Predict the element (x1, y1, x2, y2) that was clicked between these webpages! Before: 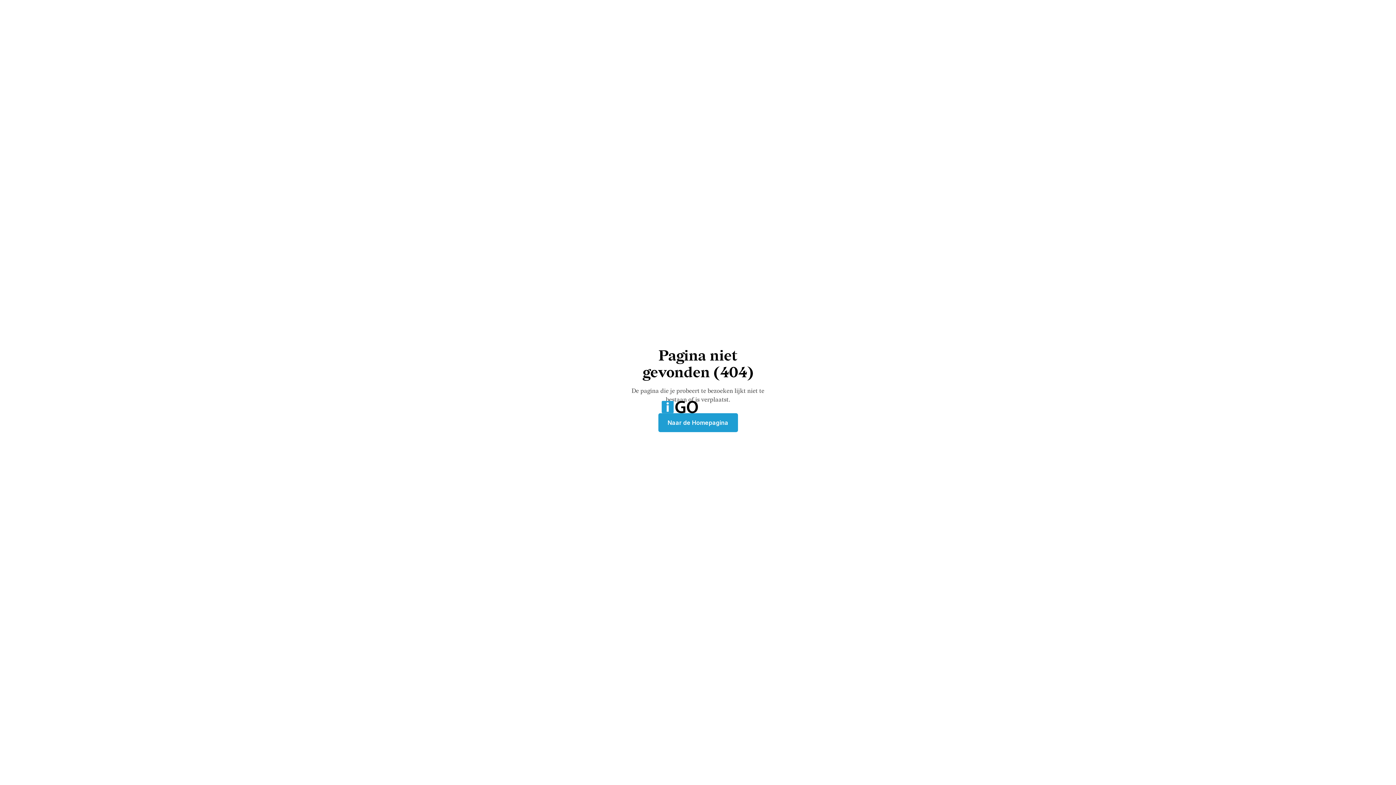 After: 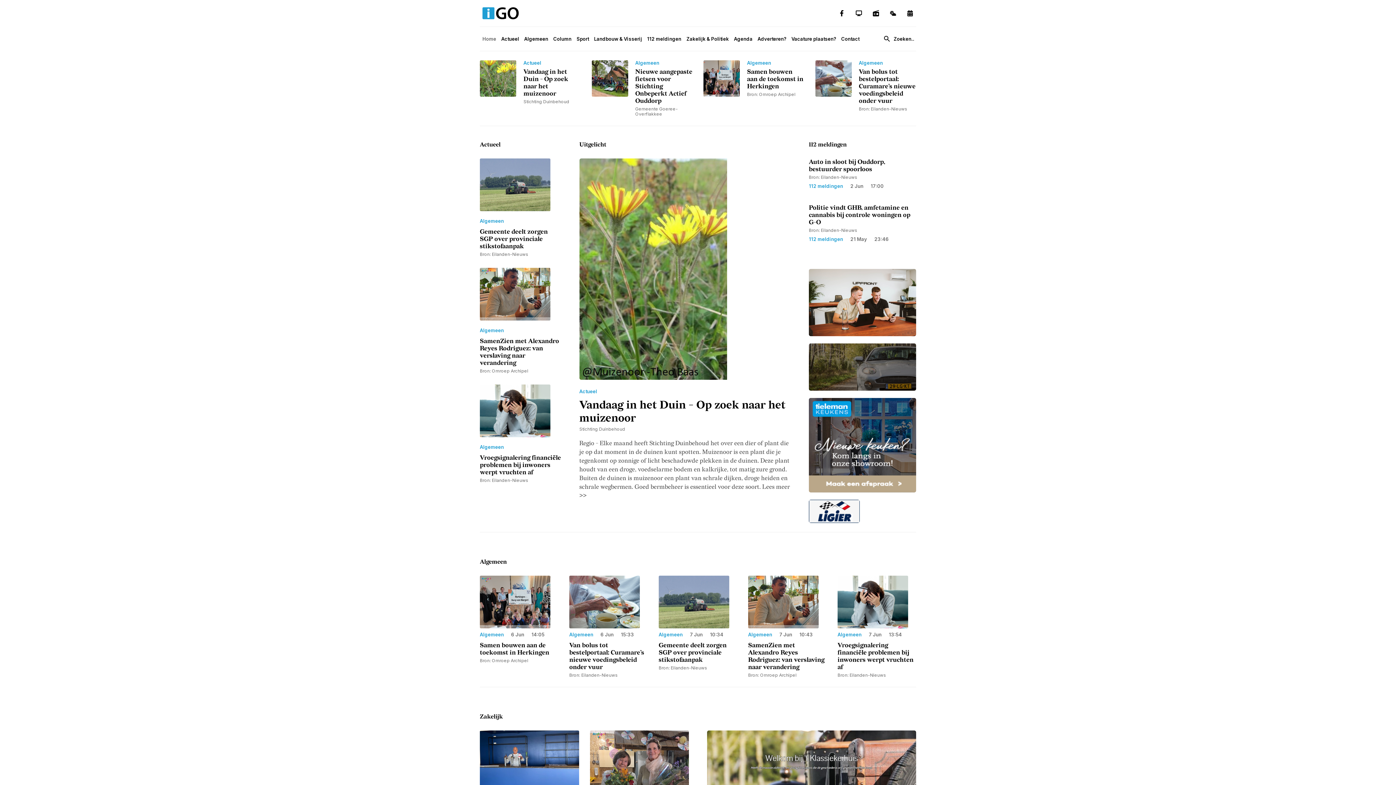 Action: bbox: (661, 401, 698, 413)